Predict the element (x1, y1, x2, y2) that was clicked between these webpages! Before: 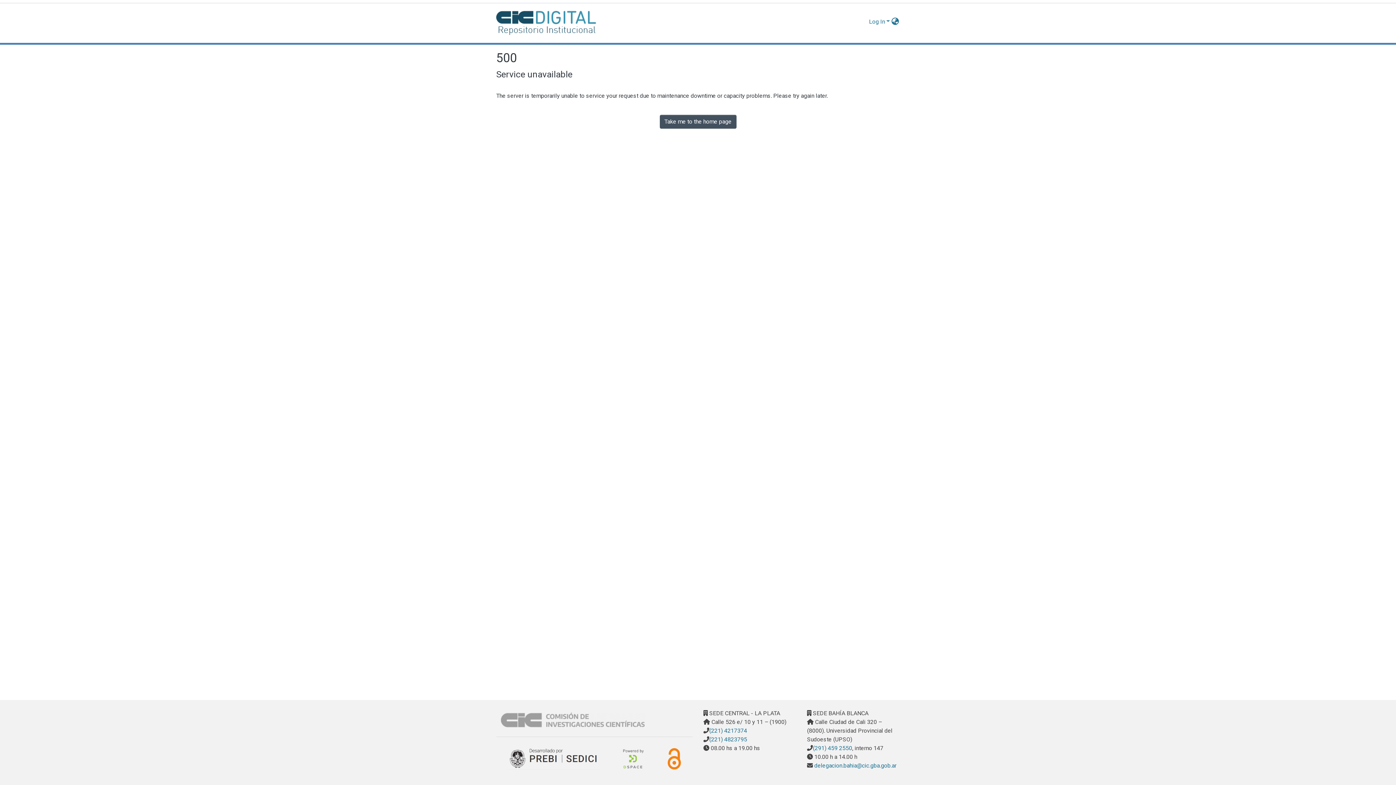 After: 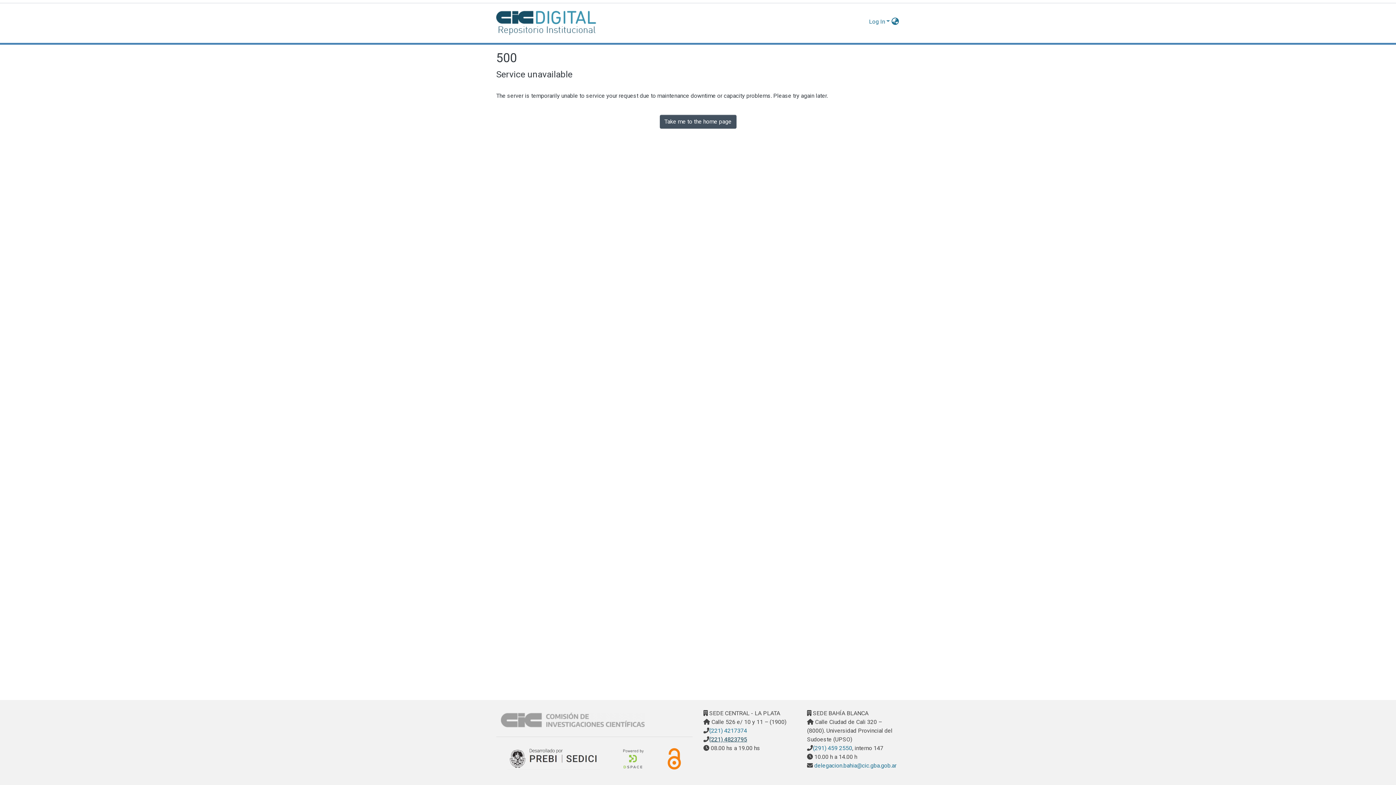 Action: label: (221) 4823795 bbox: (709, 736, 747, 743)